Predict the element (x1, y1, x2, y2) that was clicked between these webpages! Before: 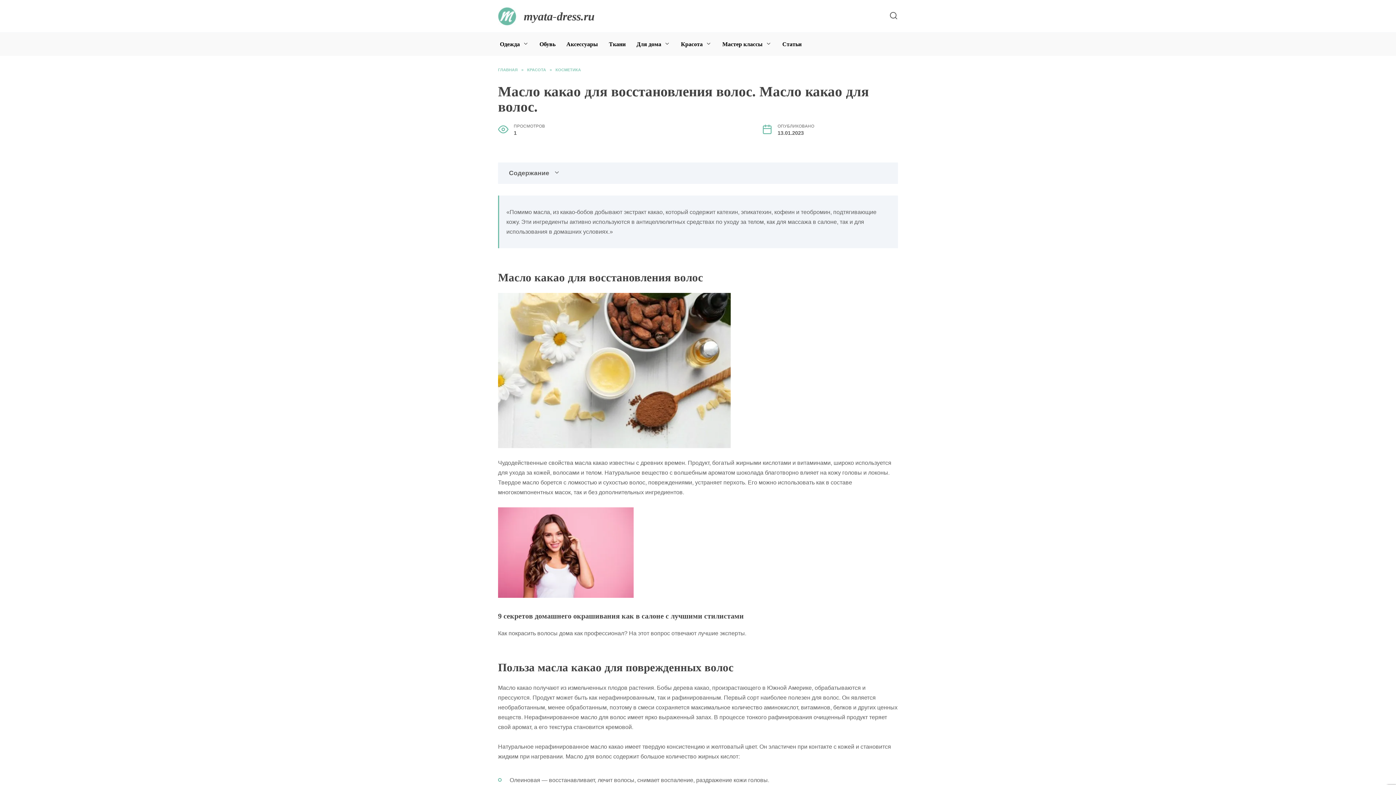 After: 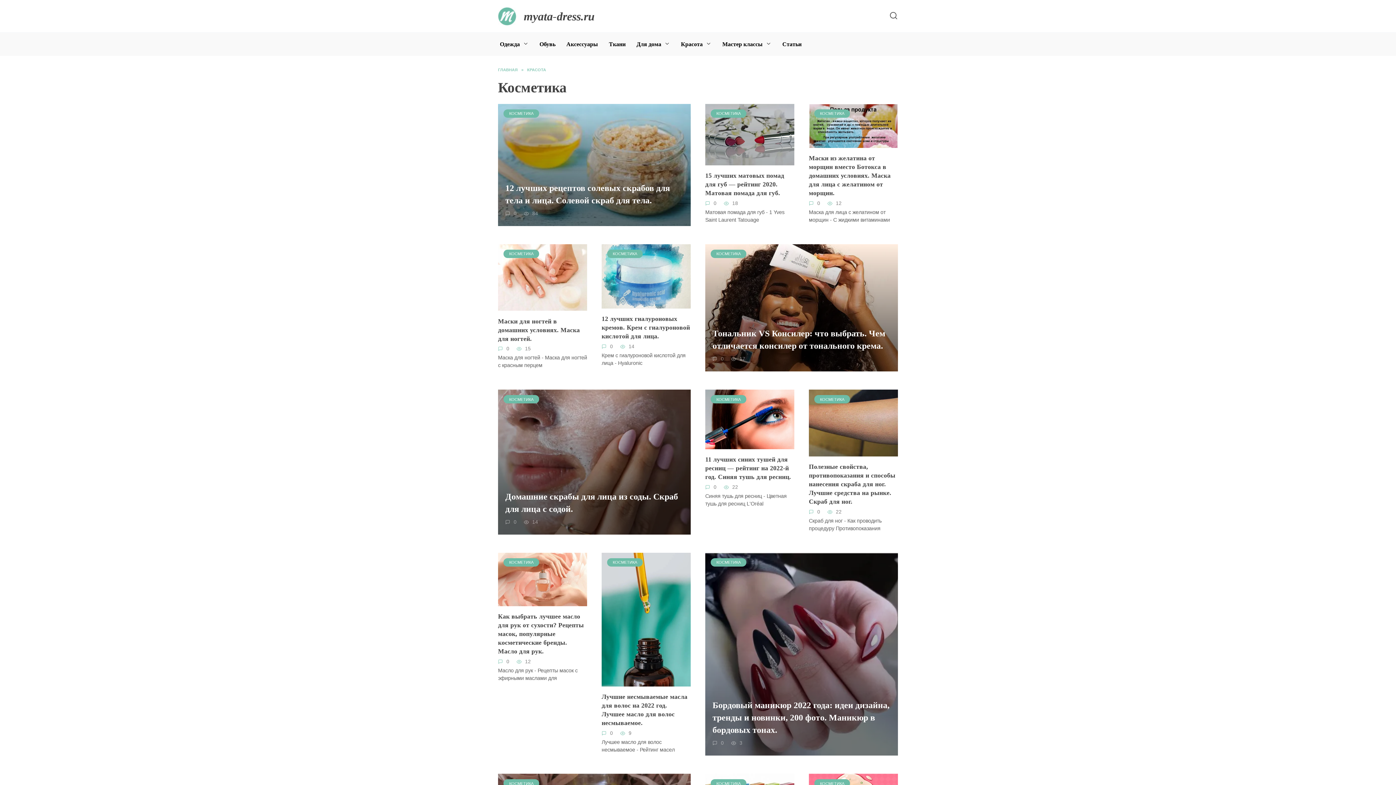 Action: bbox: (555, 67, 581, 72) label: КОСМЕТИКА